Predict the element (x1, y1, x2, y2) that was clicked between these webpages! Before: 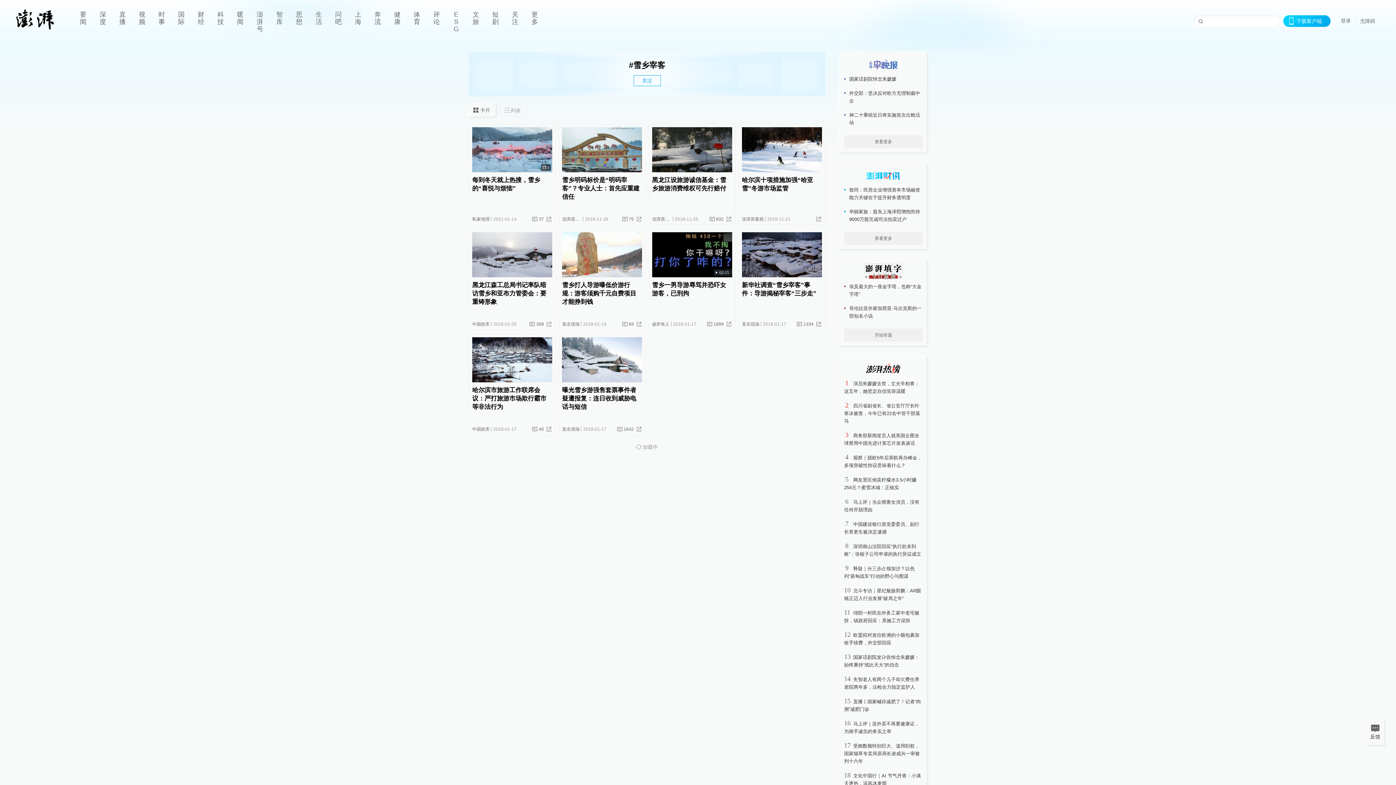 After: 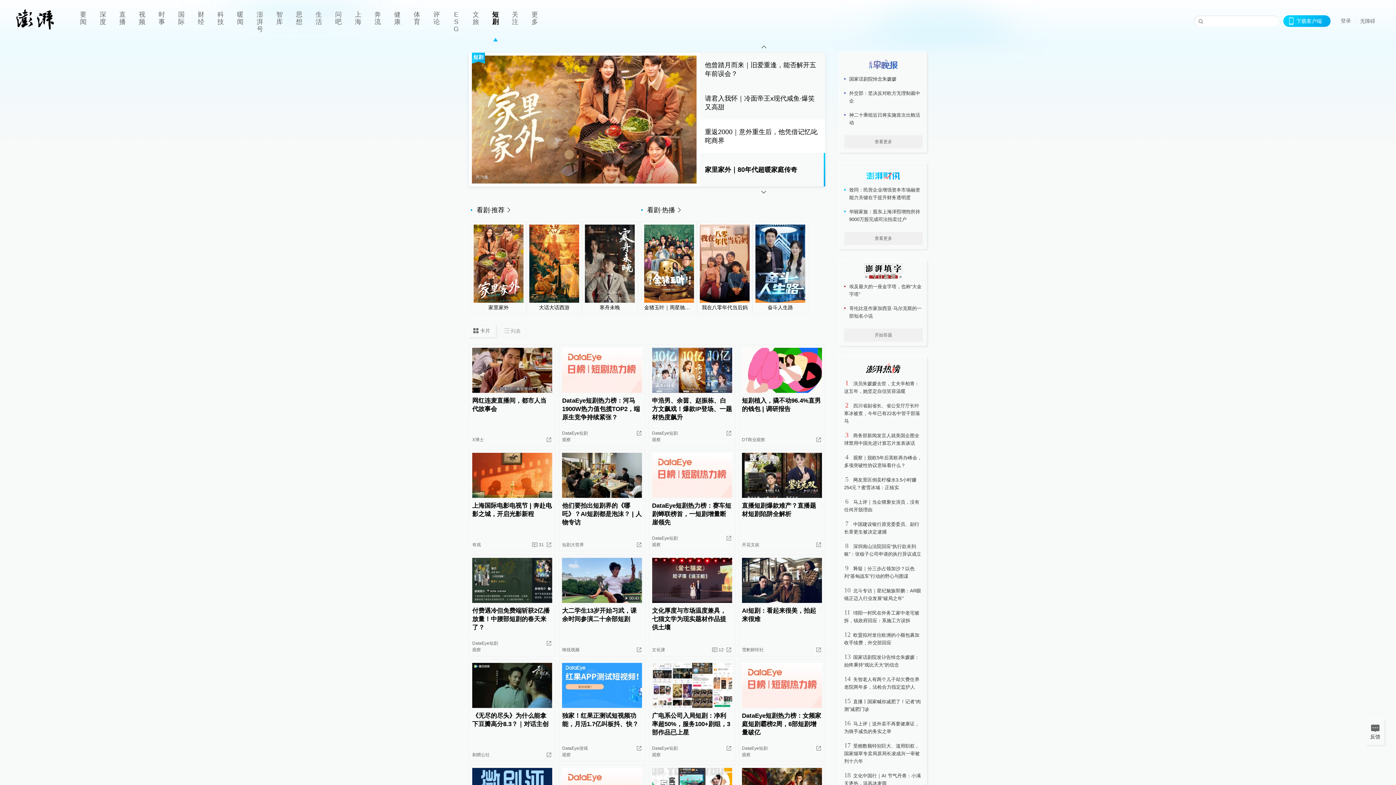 Action: label: 短剧 bbox: (485, 0, 505, 41)